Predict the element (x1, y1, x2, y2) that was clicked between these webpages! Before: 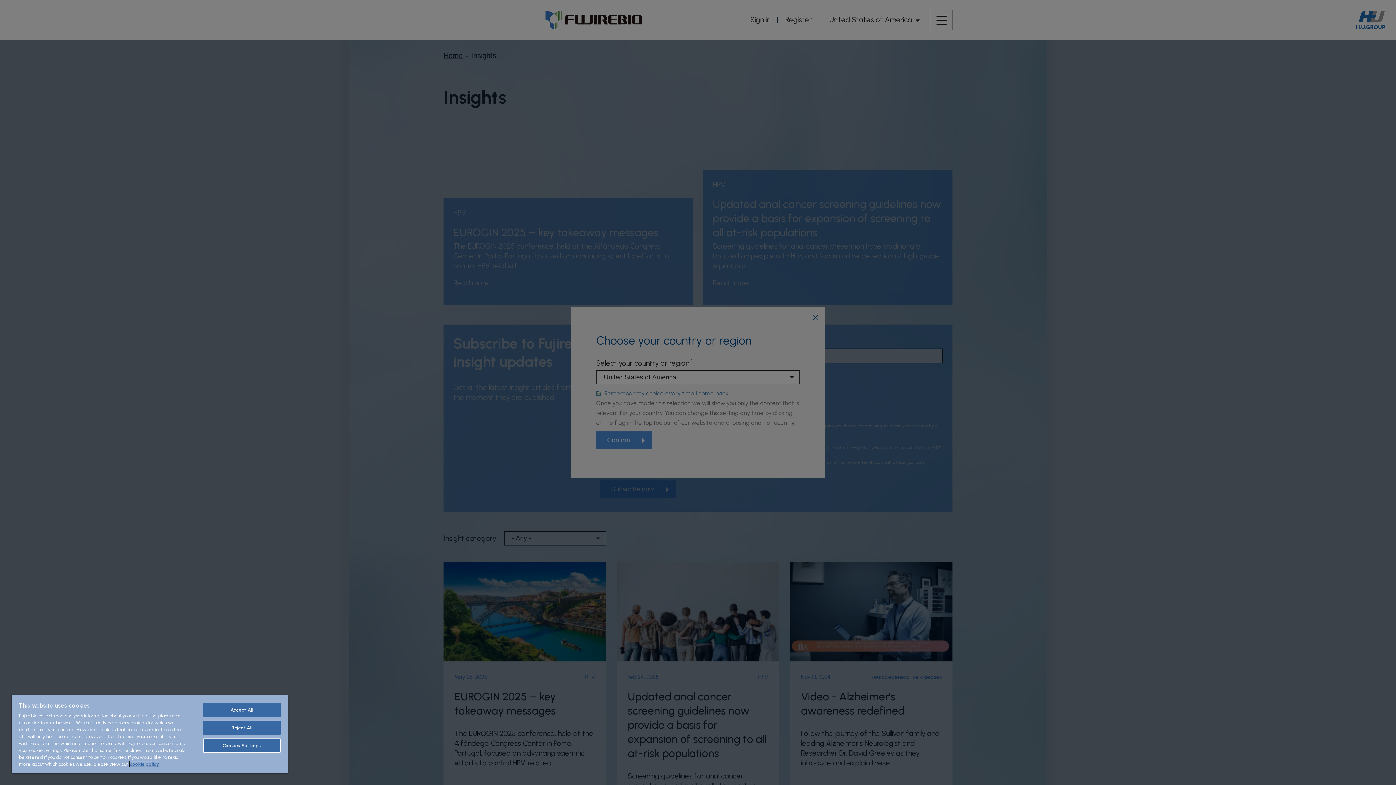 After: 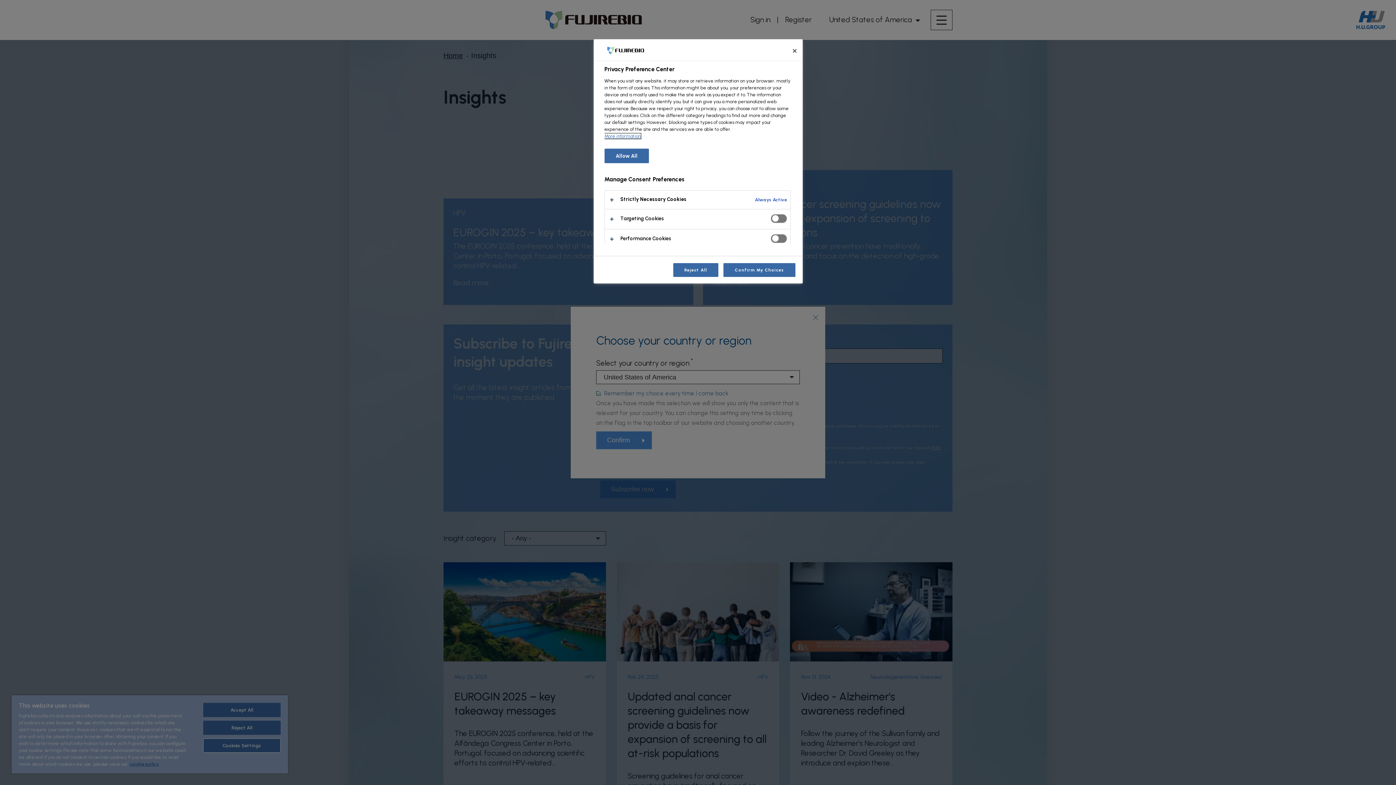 Action: bbox: (203, 738, 280, 753) label: Cookies Settings